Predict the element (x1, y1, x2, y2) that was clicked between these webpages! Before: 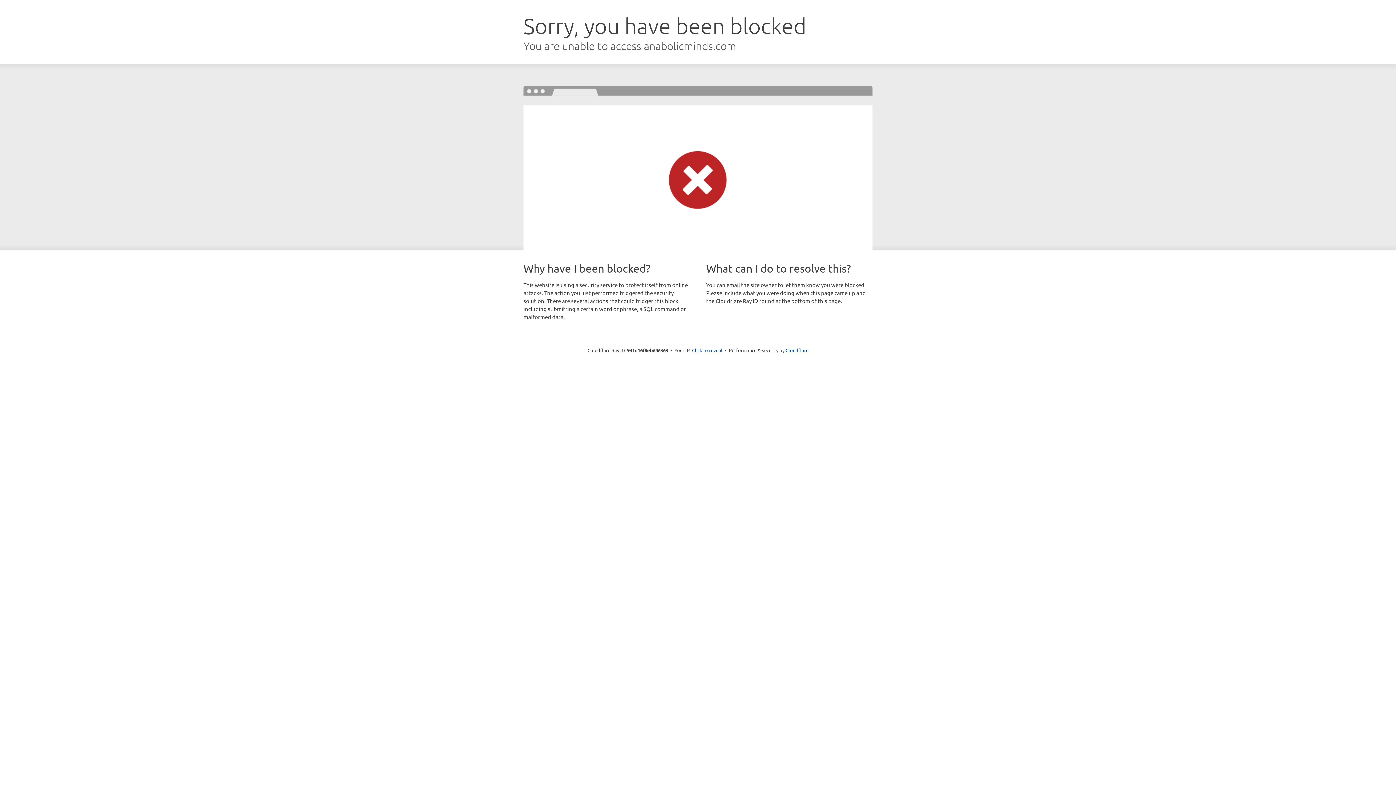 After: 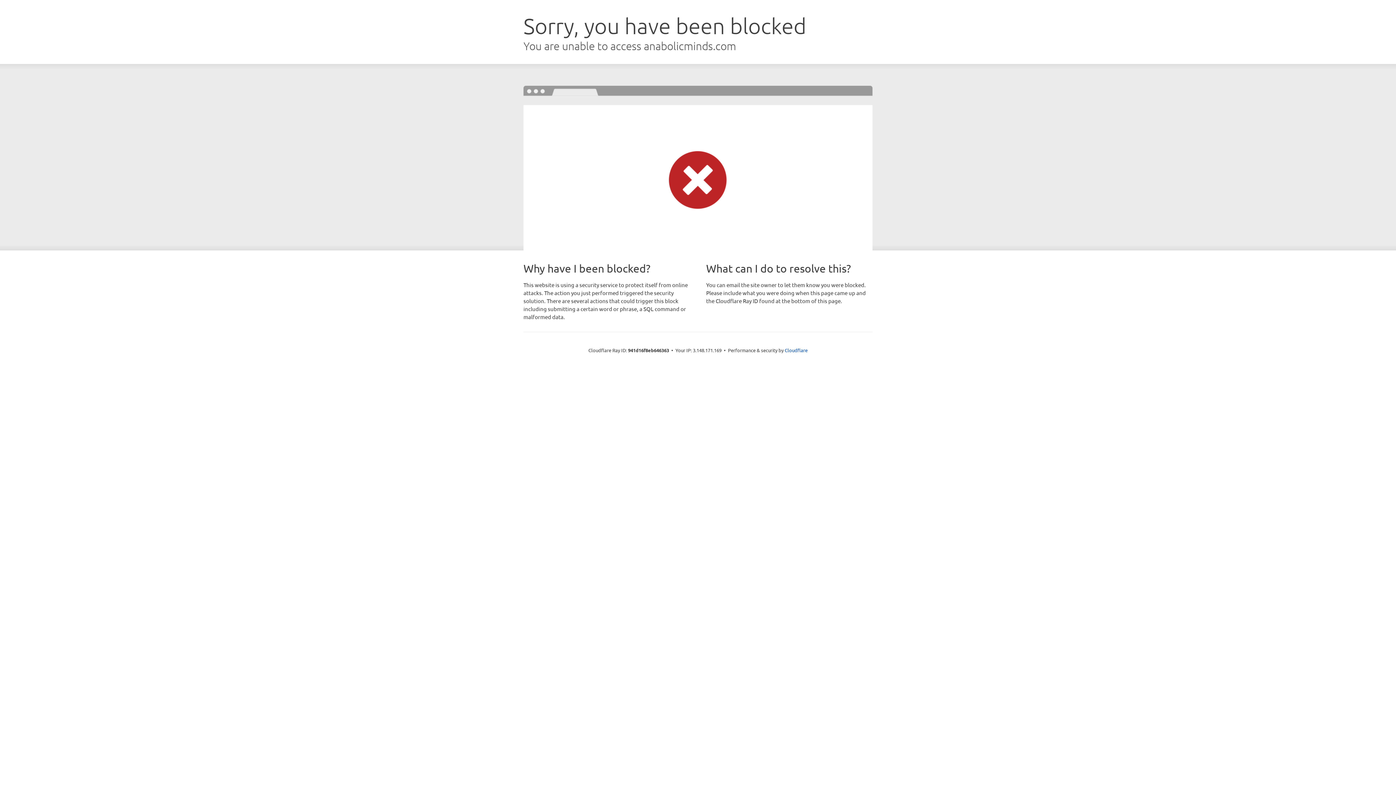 Action: bbox: (692, 346, 722, 353) label: Click to reveal